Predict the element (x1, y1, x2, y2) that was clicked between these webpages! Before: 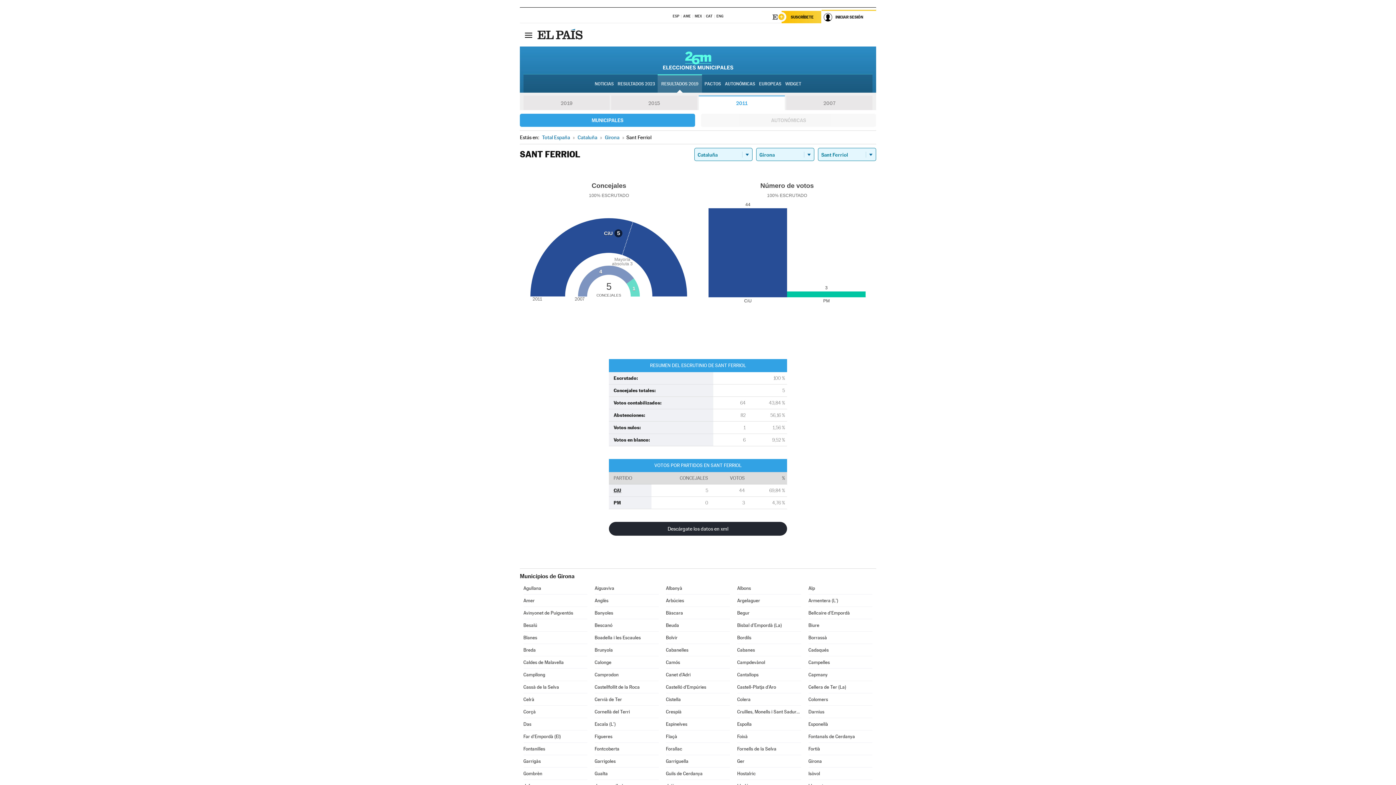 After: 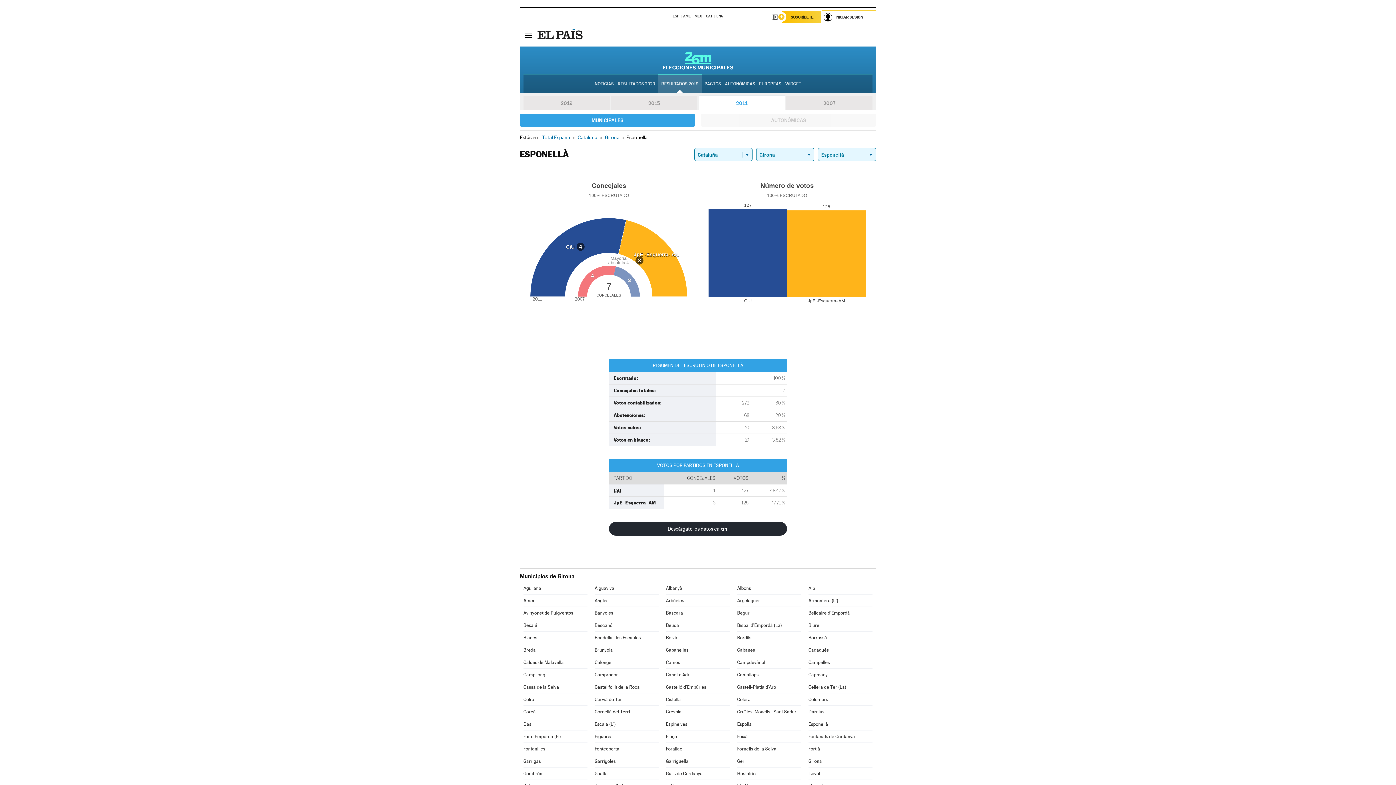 Action: label: Esponellà bbox: (808, 718, 872, 730)